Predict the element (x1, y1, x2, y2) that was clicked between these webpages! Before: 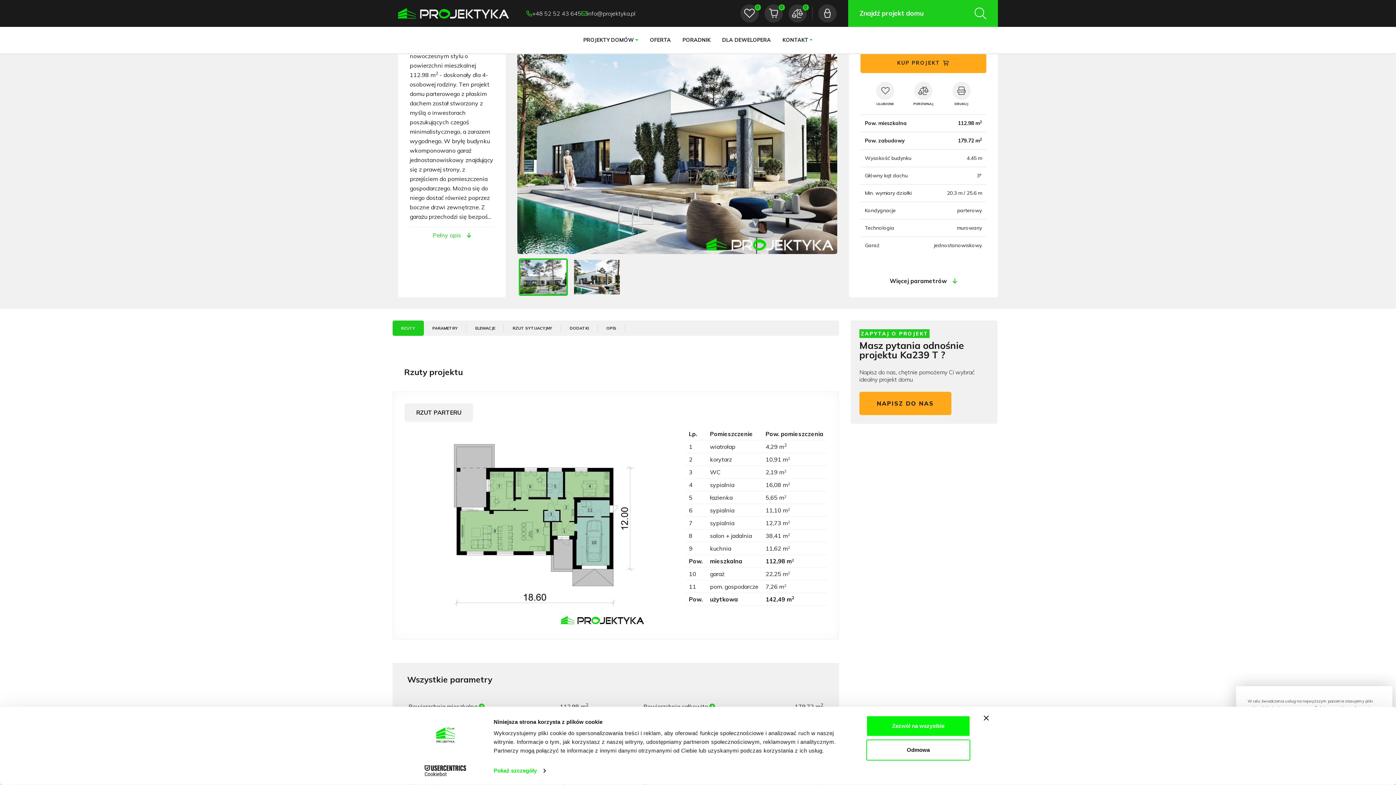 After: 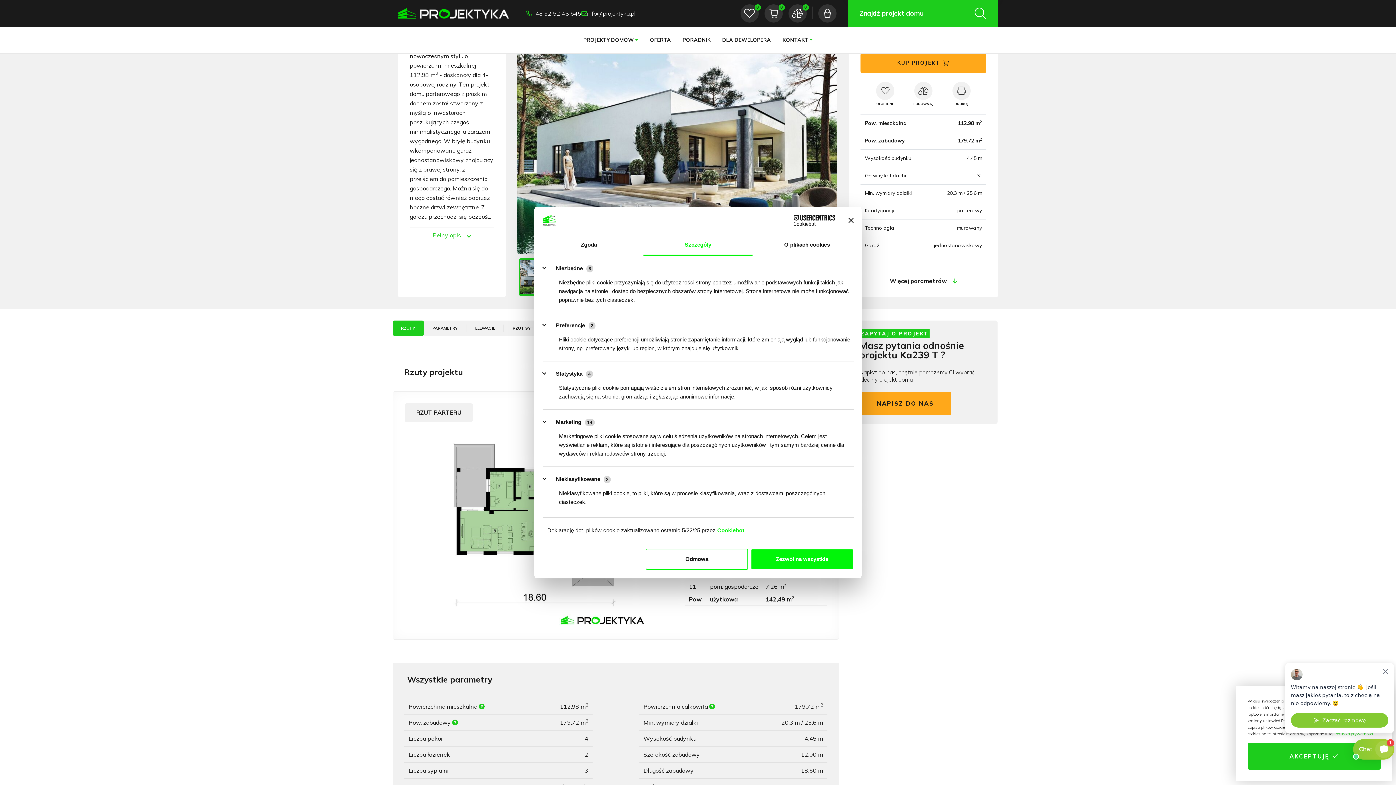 Action: bbox: (493, 765, 545, 776) label: Pokaż szczegóły